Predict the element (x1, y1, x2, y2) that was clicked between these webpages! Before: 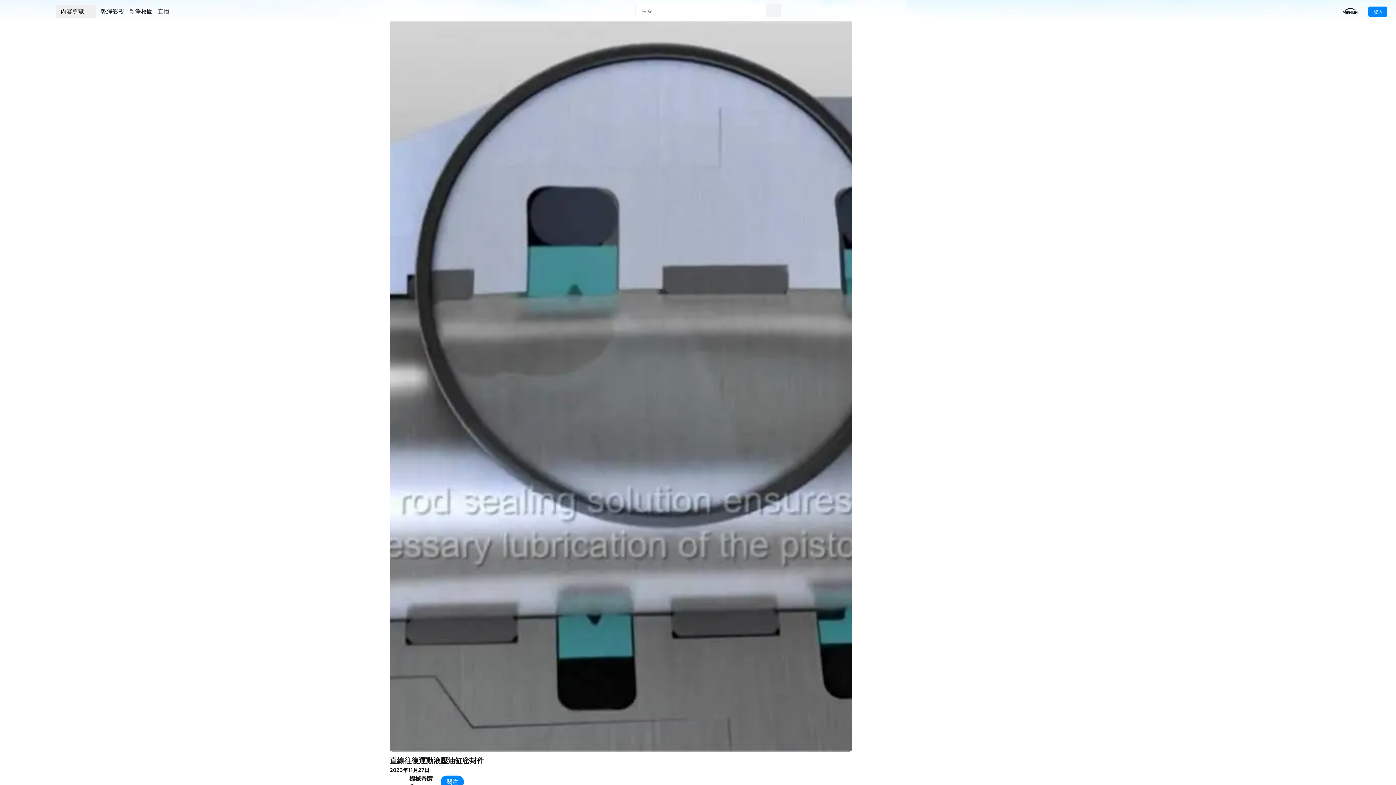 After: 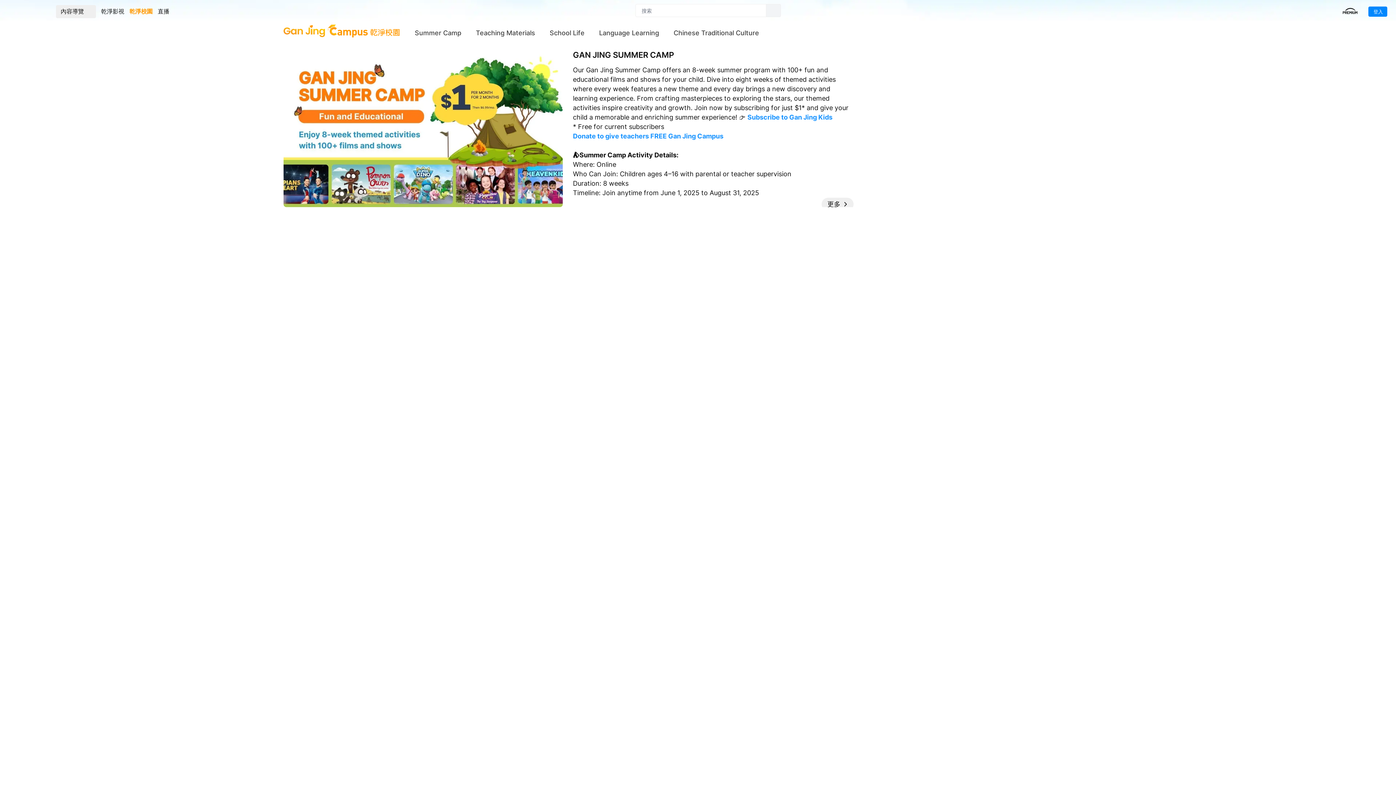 Action: bbox: (129, 7, 152, 16) label: 乾淨校園